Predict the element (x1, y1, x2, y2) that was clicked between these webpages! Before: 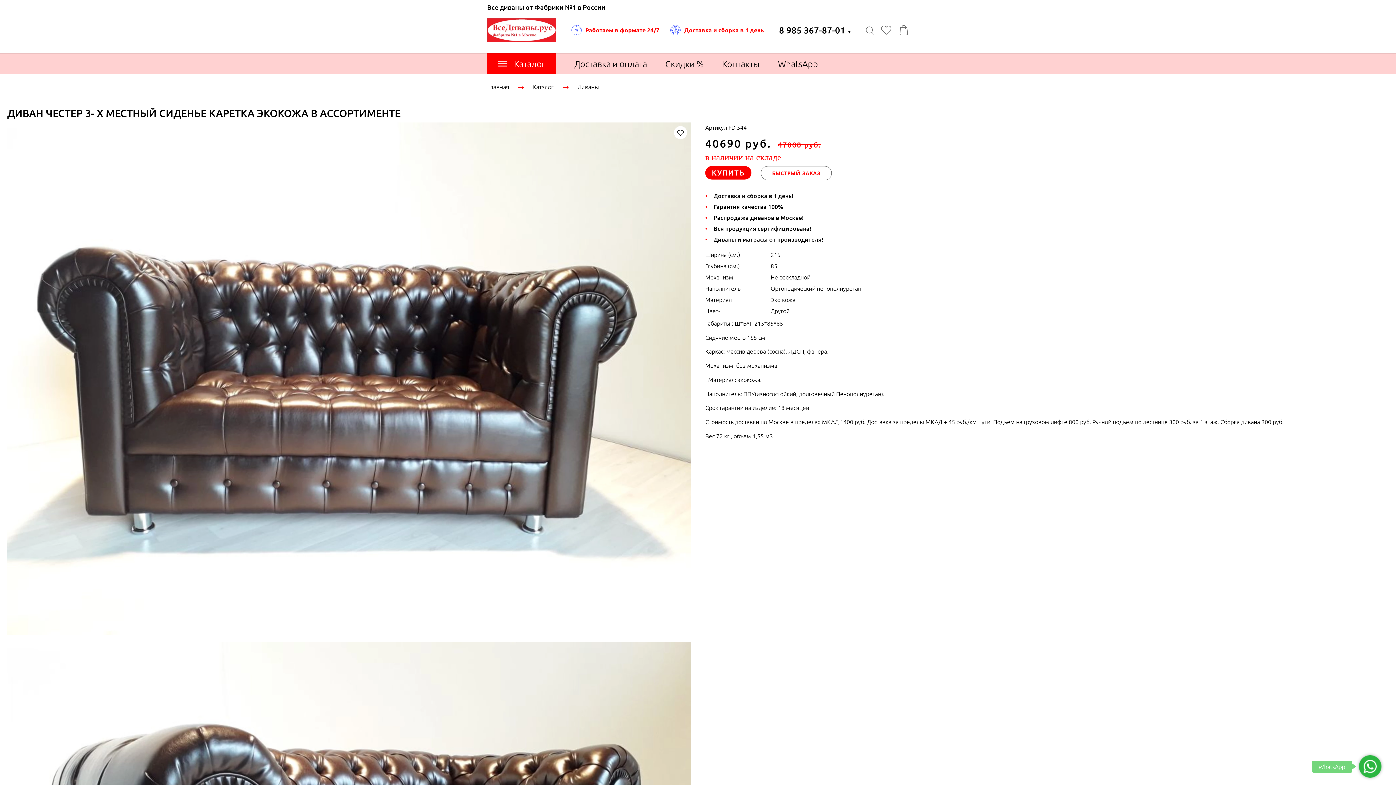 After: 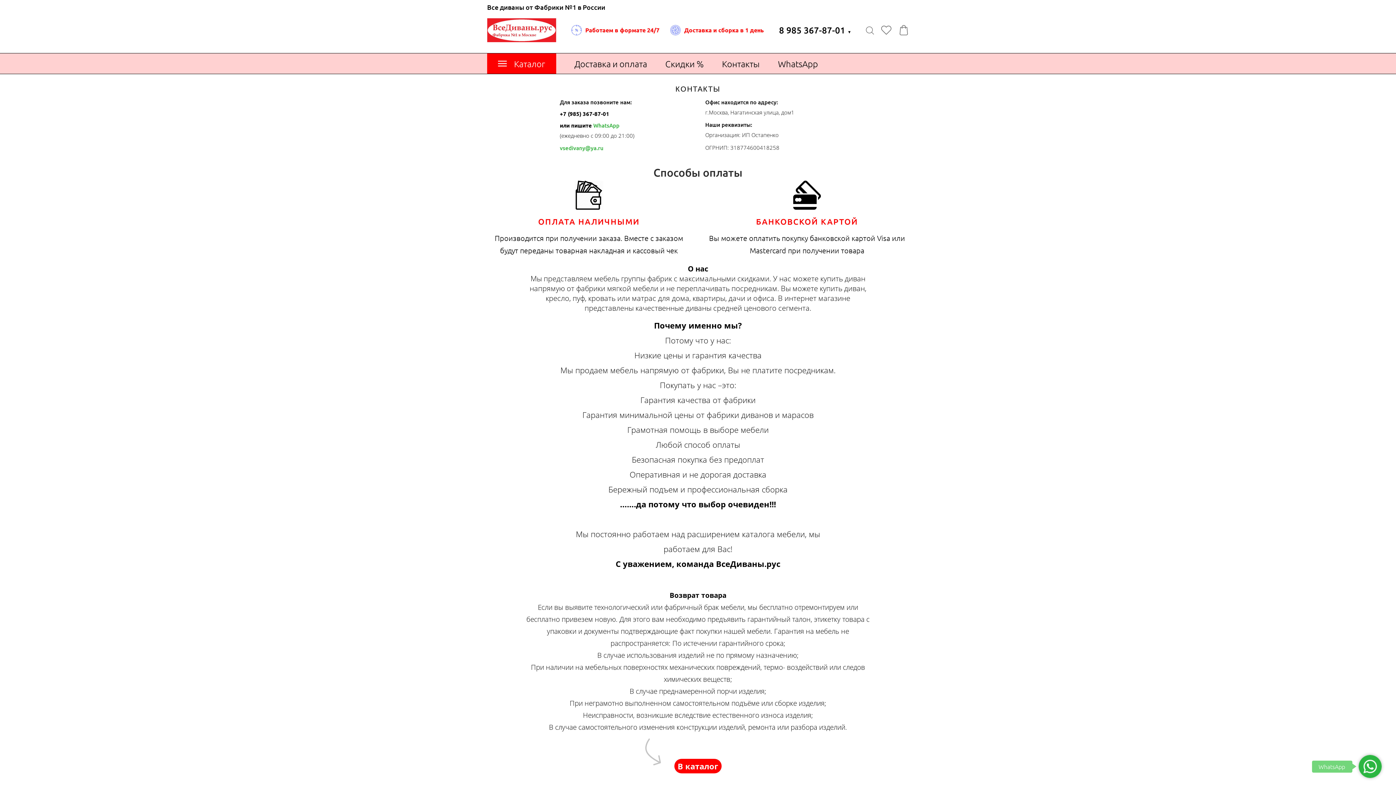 Action: bbox: (722, 53, 760, 73) label: Контакты